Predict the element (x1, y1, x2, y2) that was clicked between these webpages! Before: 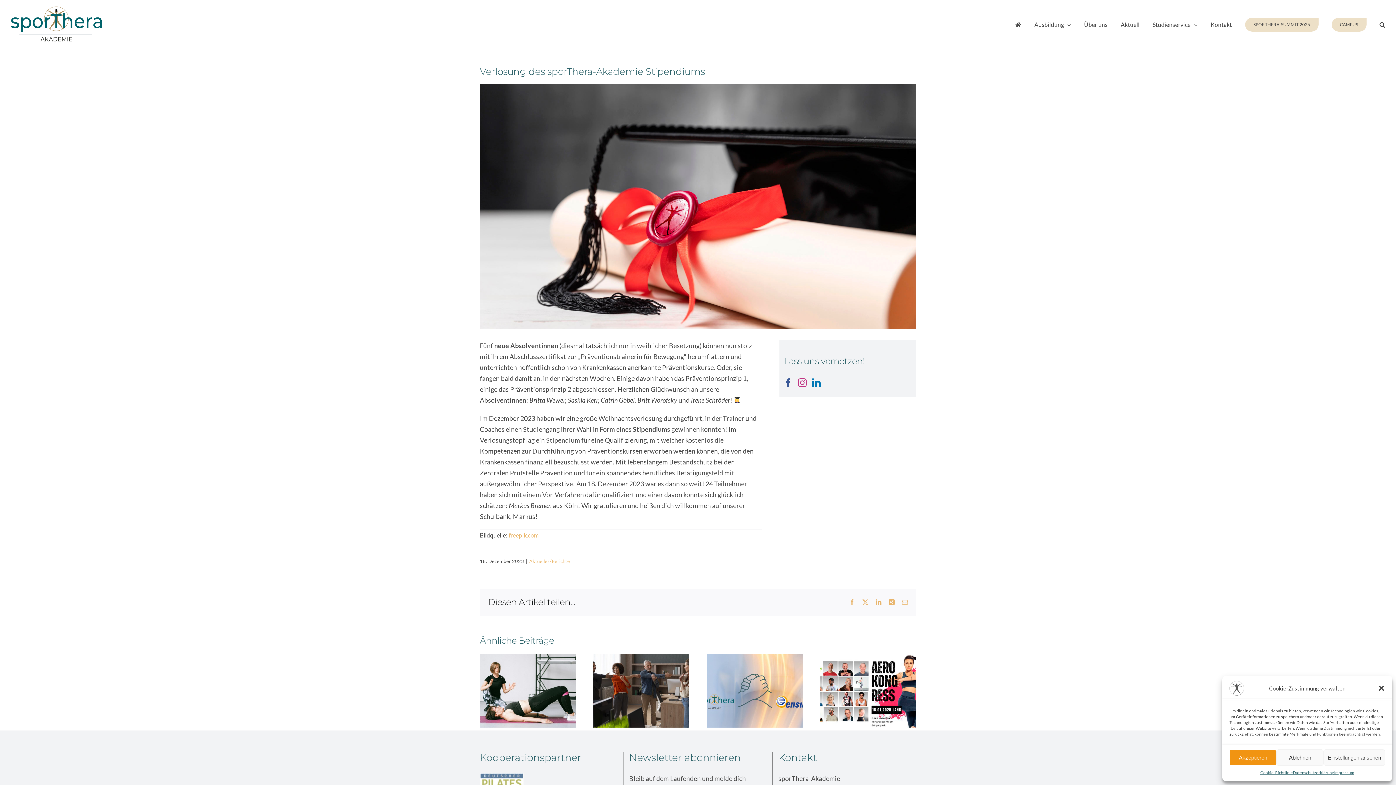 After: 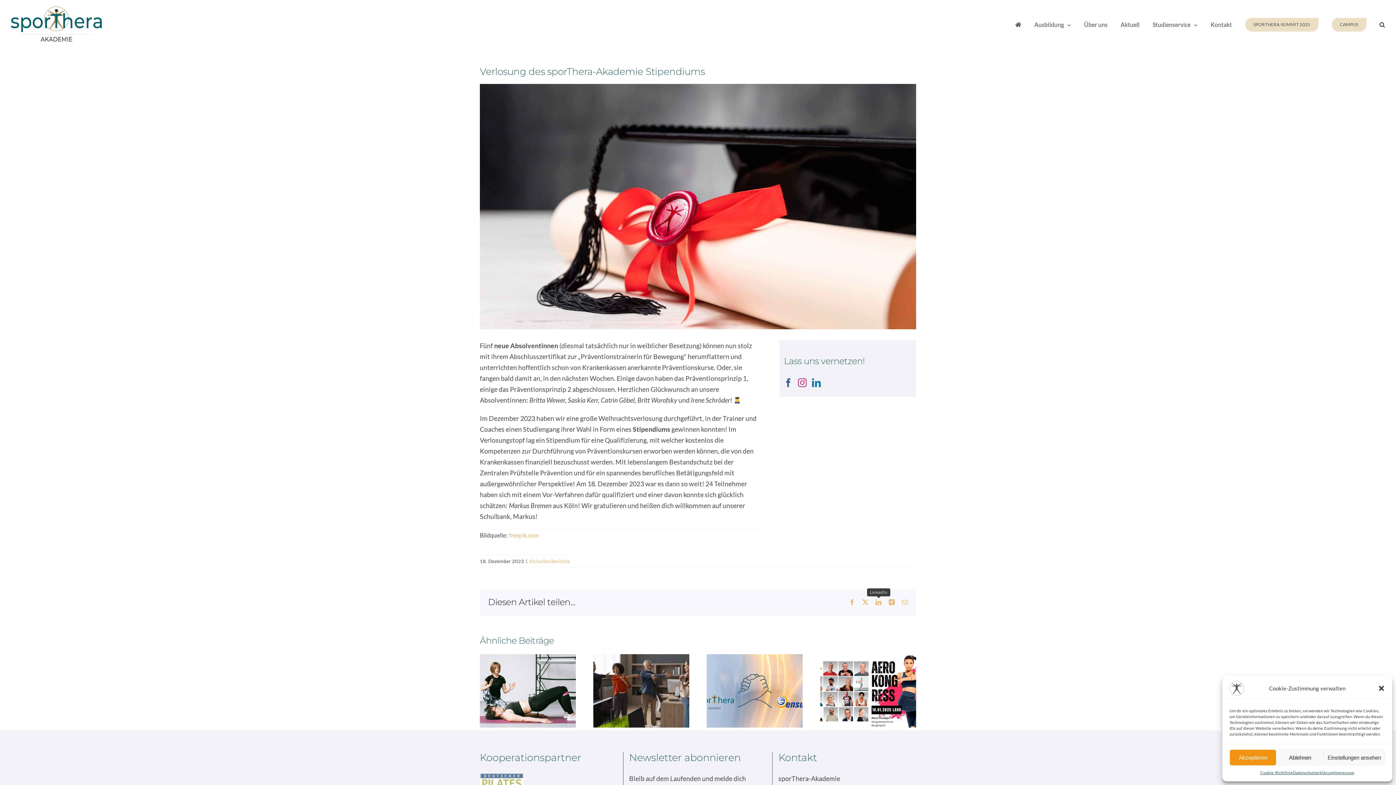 Action: label: LinkedIn bbox: (875, 599, 881, 605)